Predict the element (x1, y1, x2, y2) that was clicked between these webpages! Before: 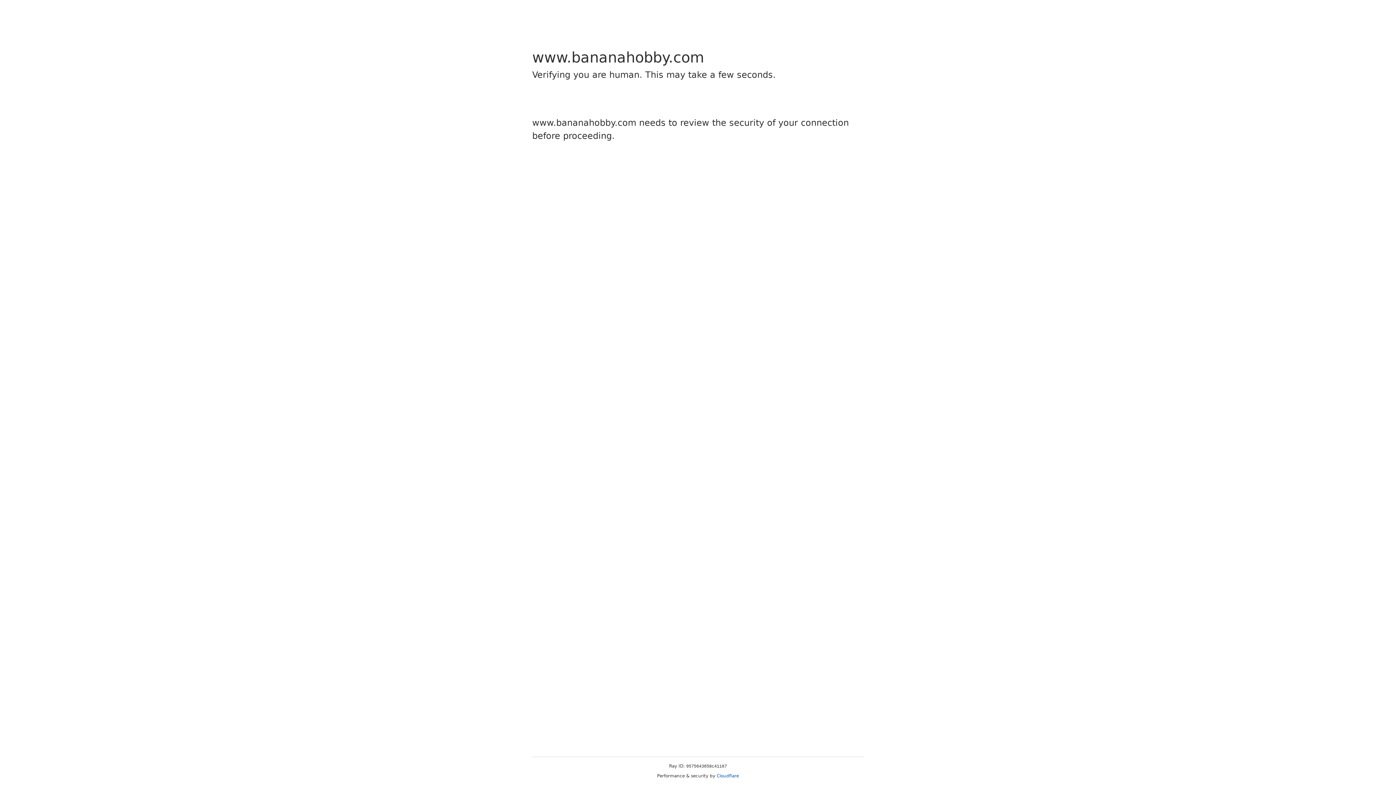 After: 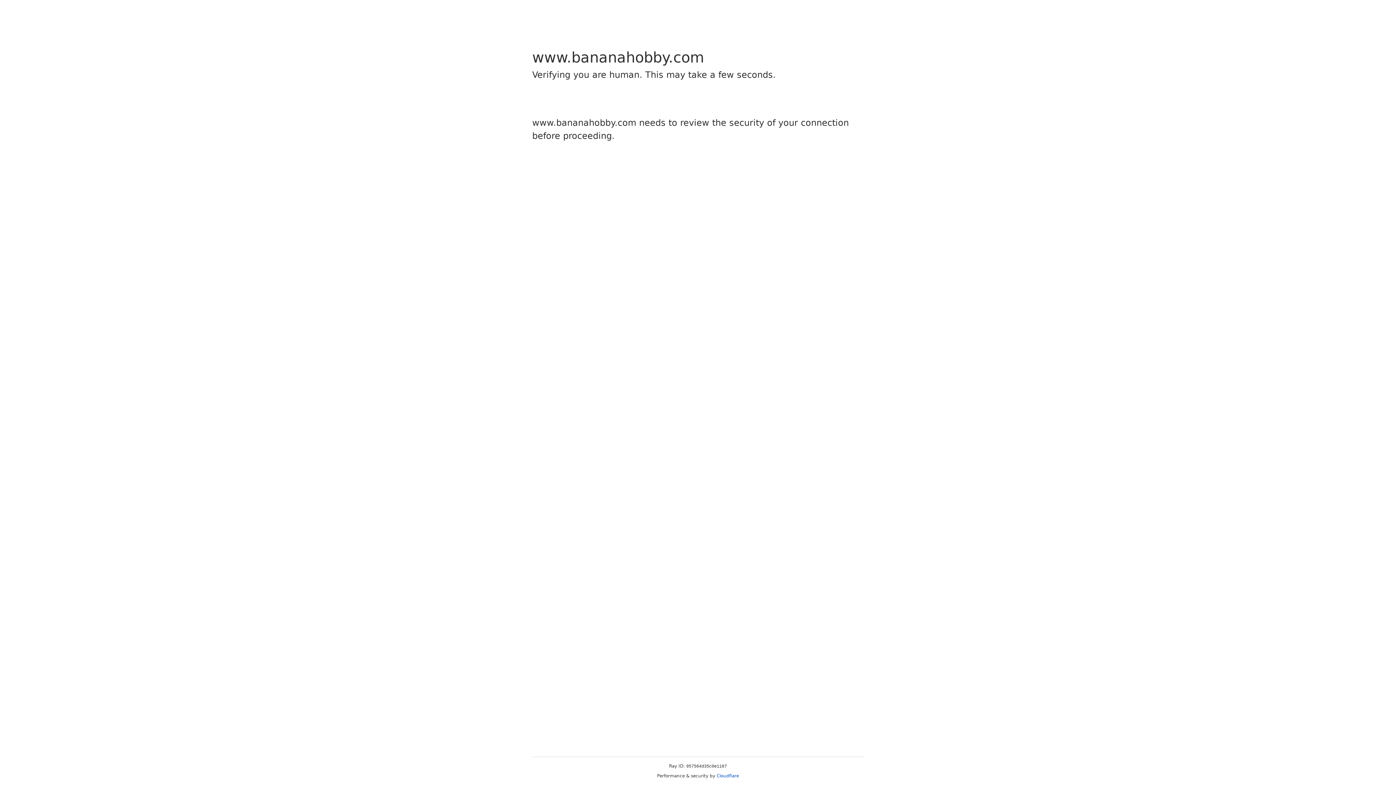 Action: bbox: (716, 773, 739, 778) label: Cloudflare